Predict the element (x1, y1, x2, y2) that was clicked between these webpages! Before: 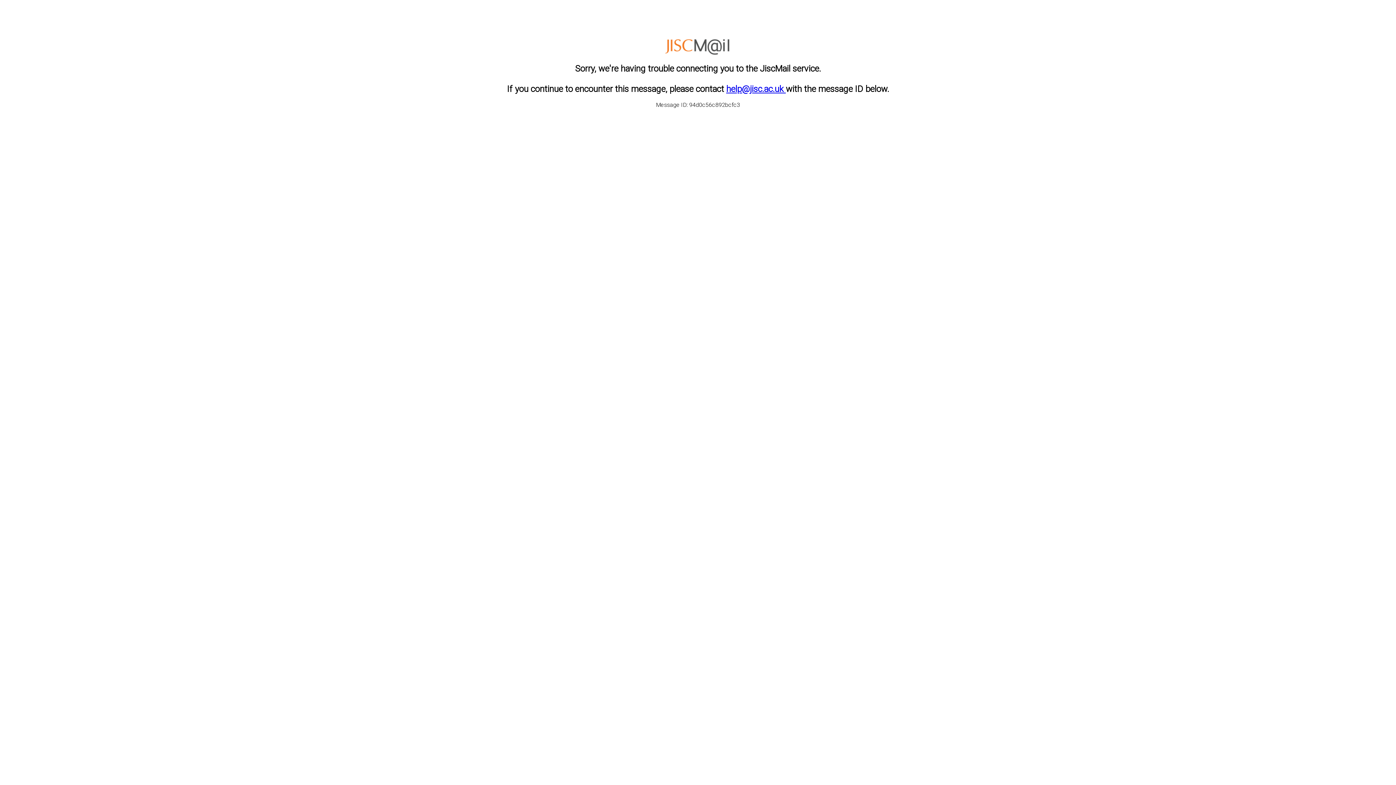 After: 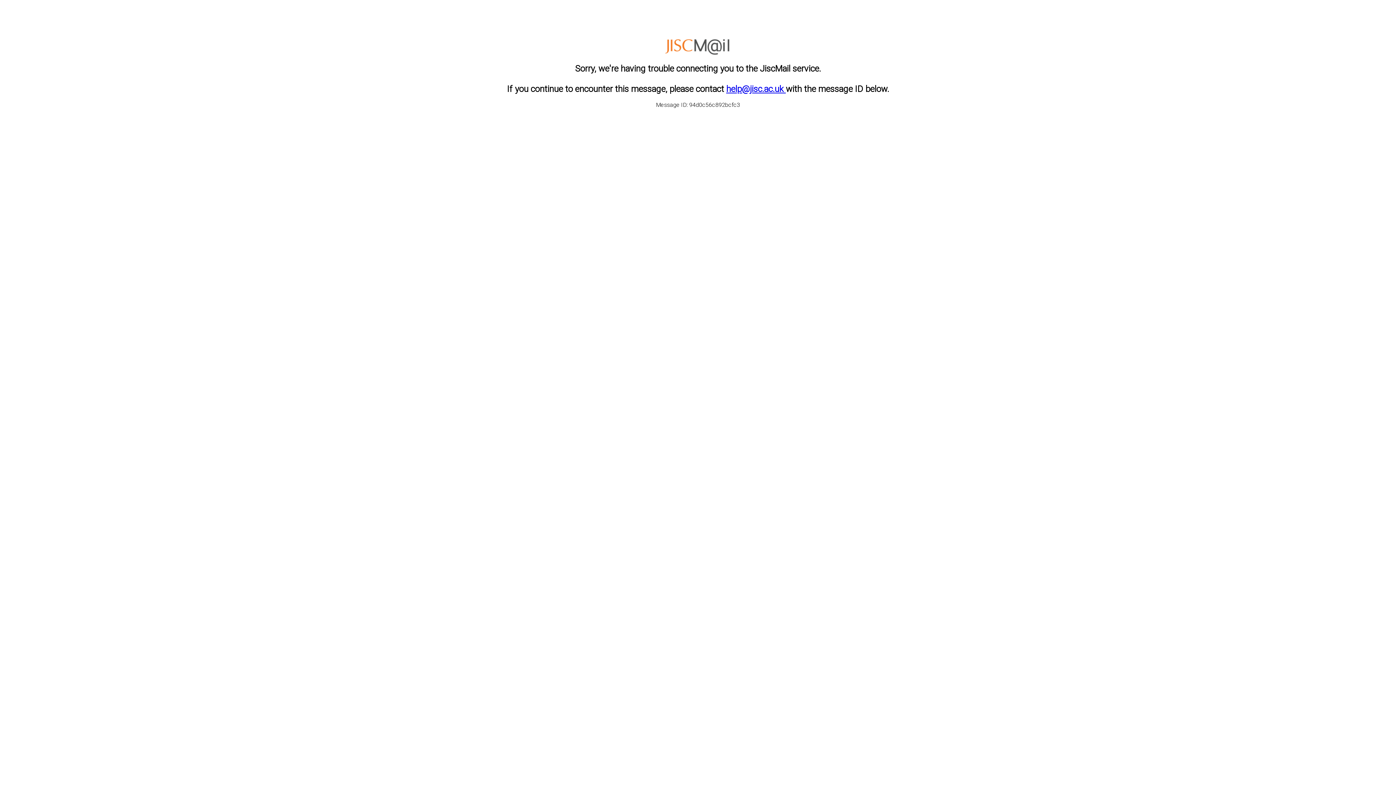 Action: bbox: (726, 83, 786, 94) label: help@jisc.ac.uk 